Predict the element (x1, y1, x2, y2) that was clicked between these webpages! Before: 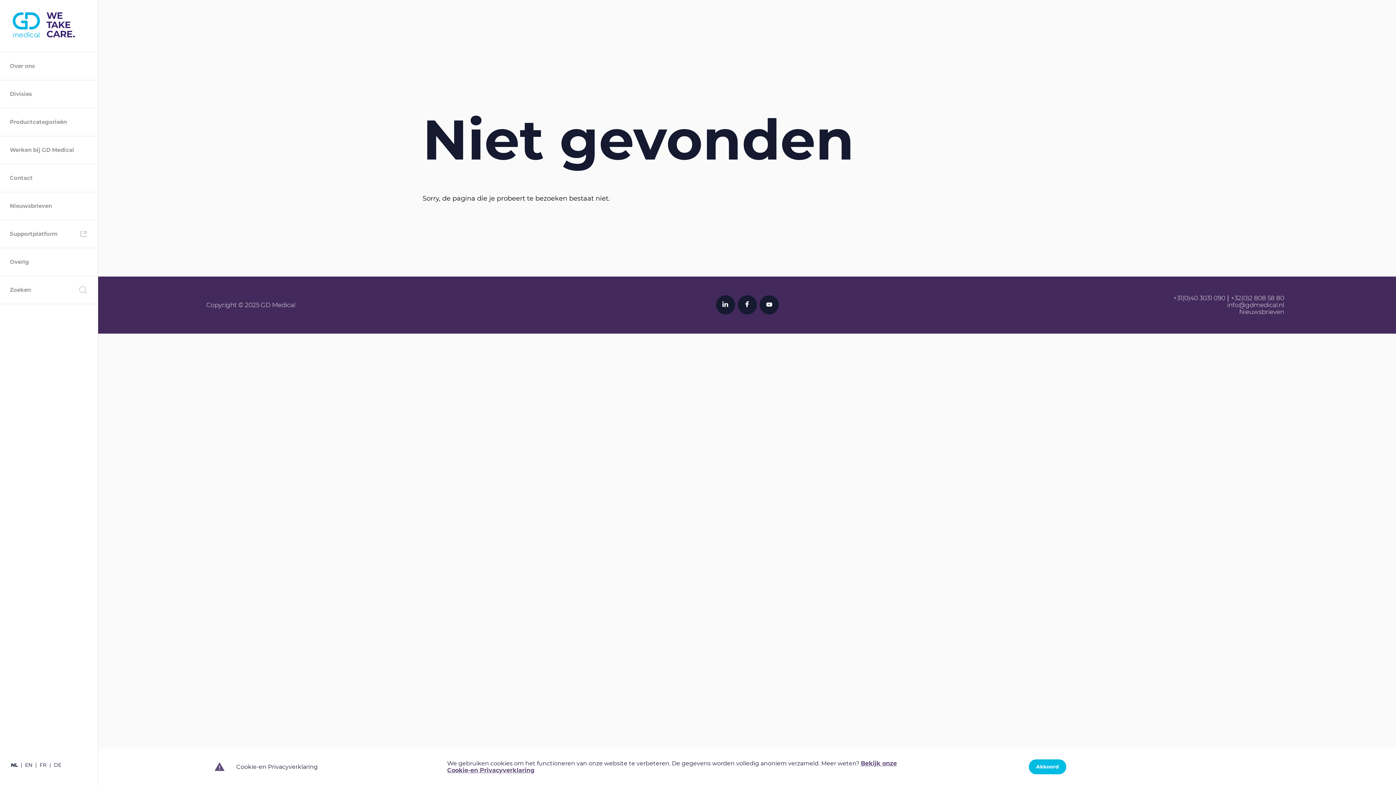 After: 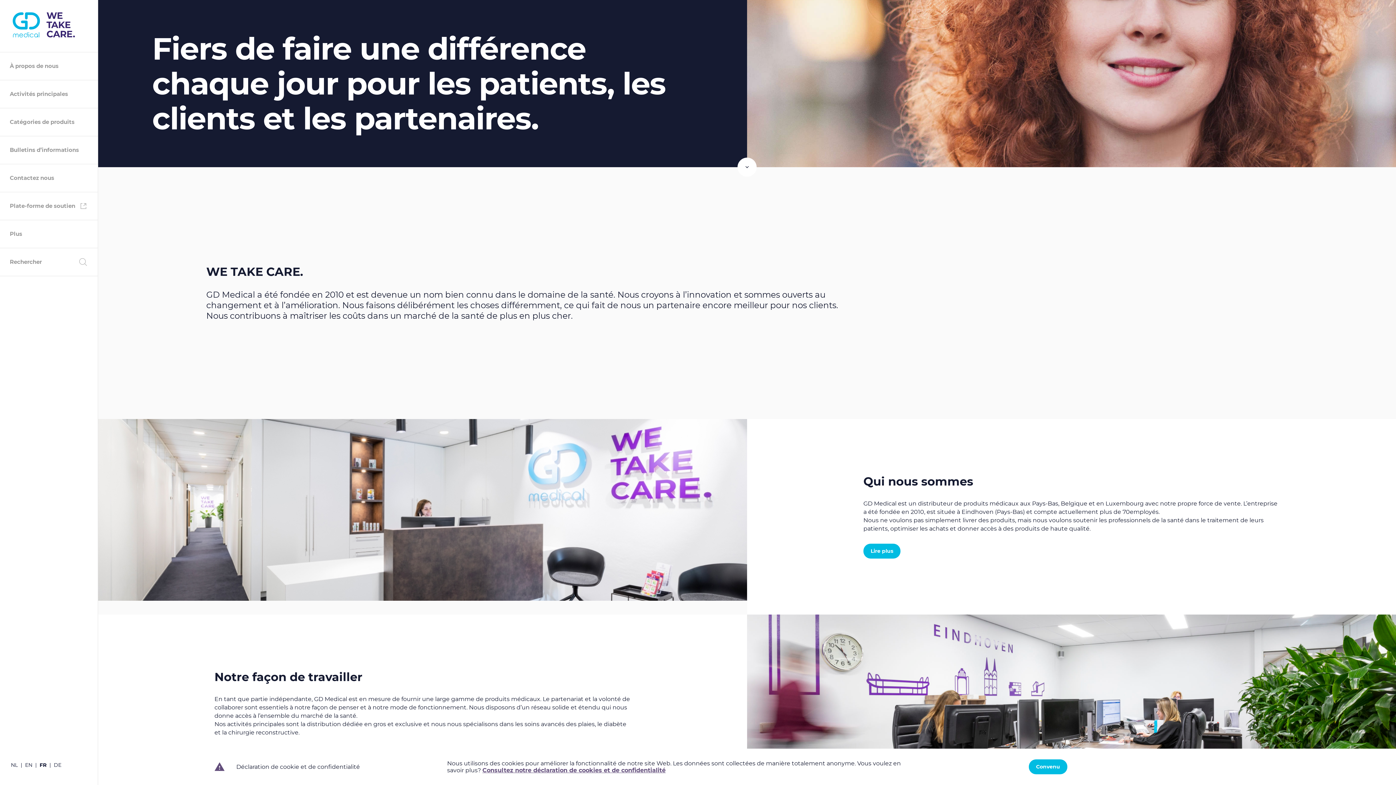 Action: label: FR bbox: (39, 762, 46, 768)